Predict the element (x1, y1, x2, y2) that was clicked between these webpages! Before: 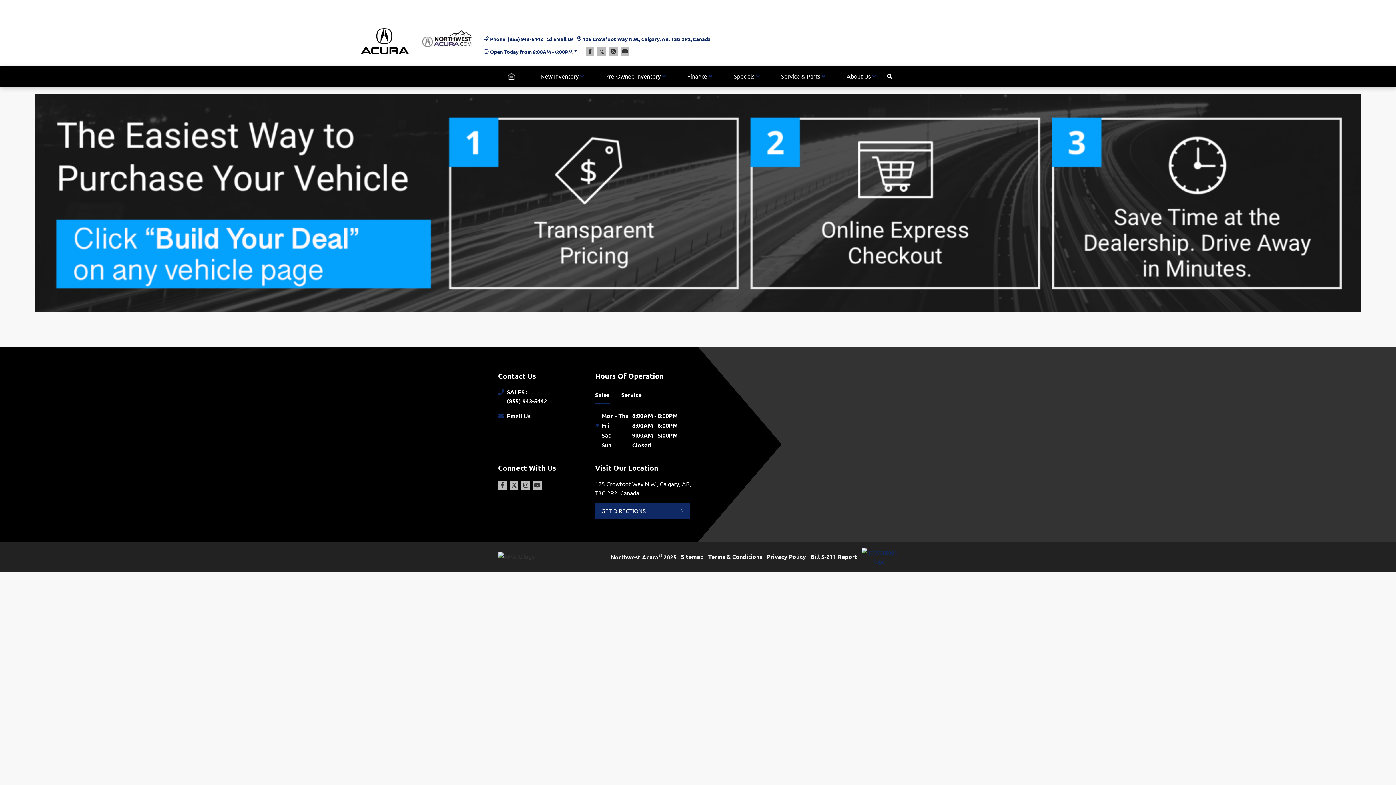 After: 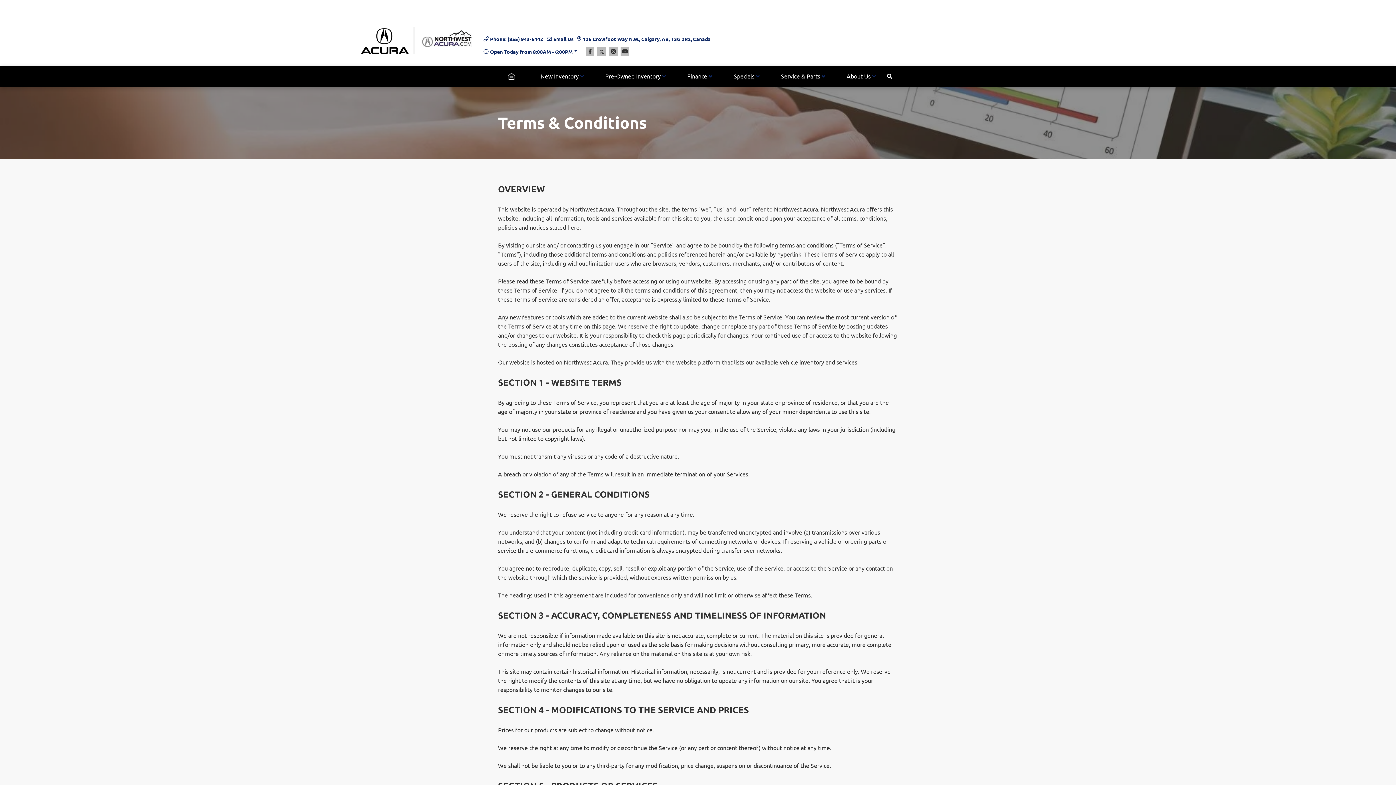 Action: label: Terms & Conditions bbox: (708, 552, 762, 561)